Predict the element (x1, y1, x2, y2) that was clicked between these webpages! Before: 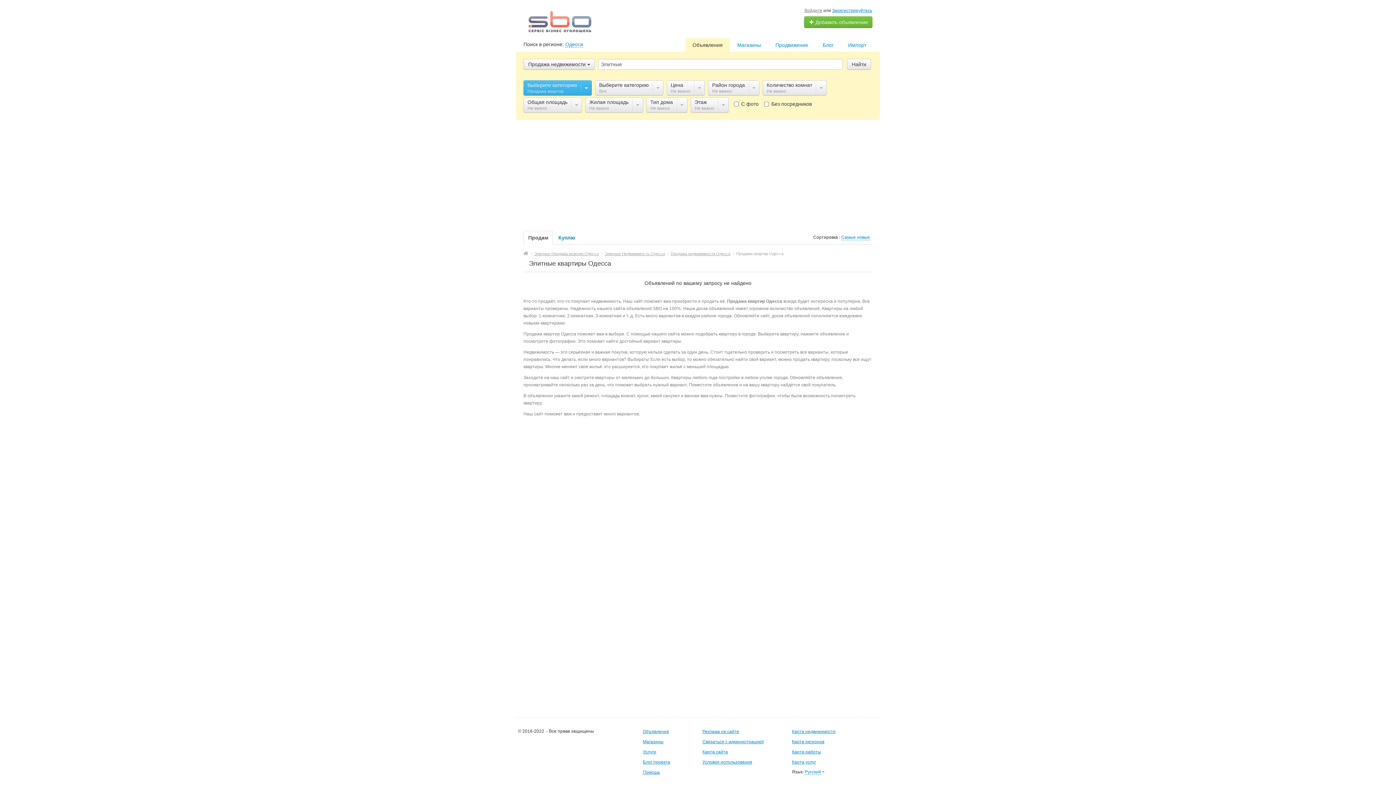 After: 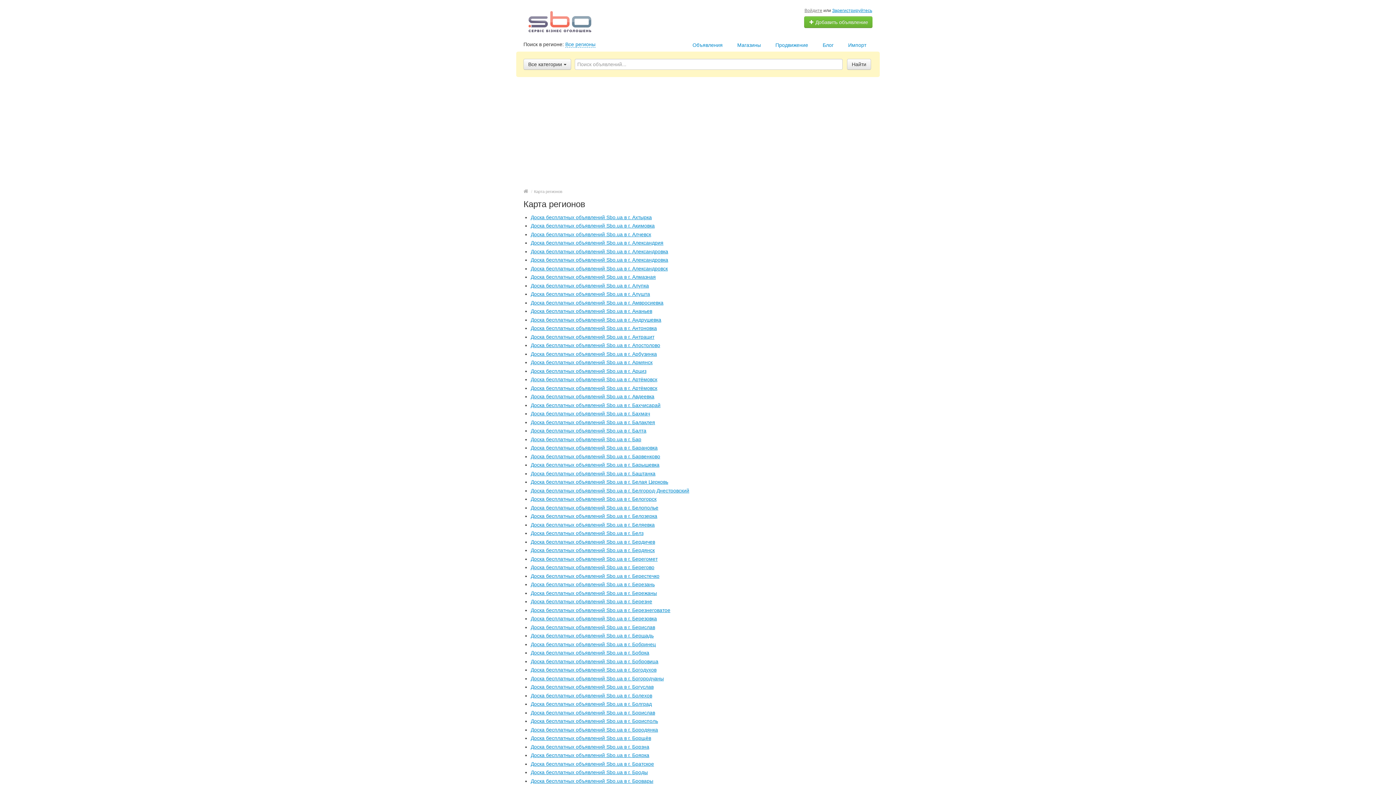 Action: label: Карта регионов bbox: (792, 739, 824, 744)